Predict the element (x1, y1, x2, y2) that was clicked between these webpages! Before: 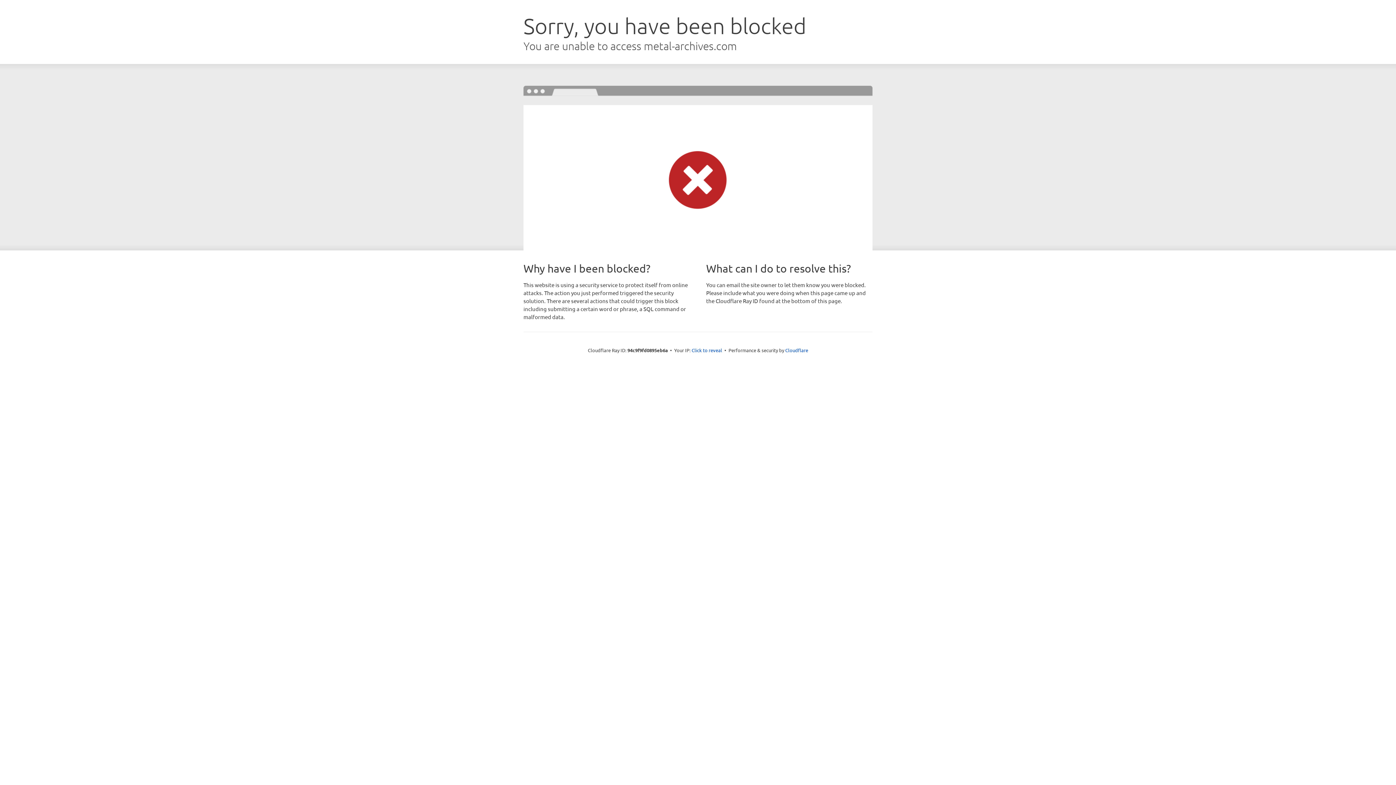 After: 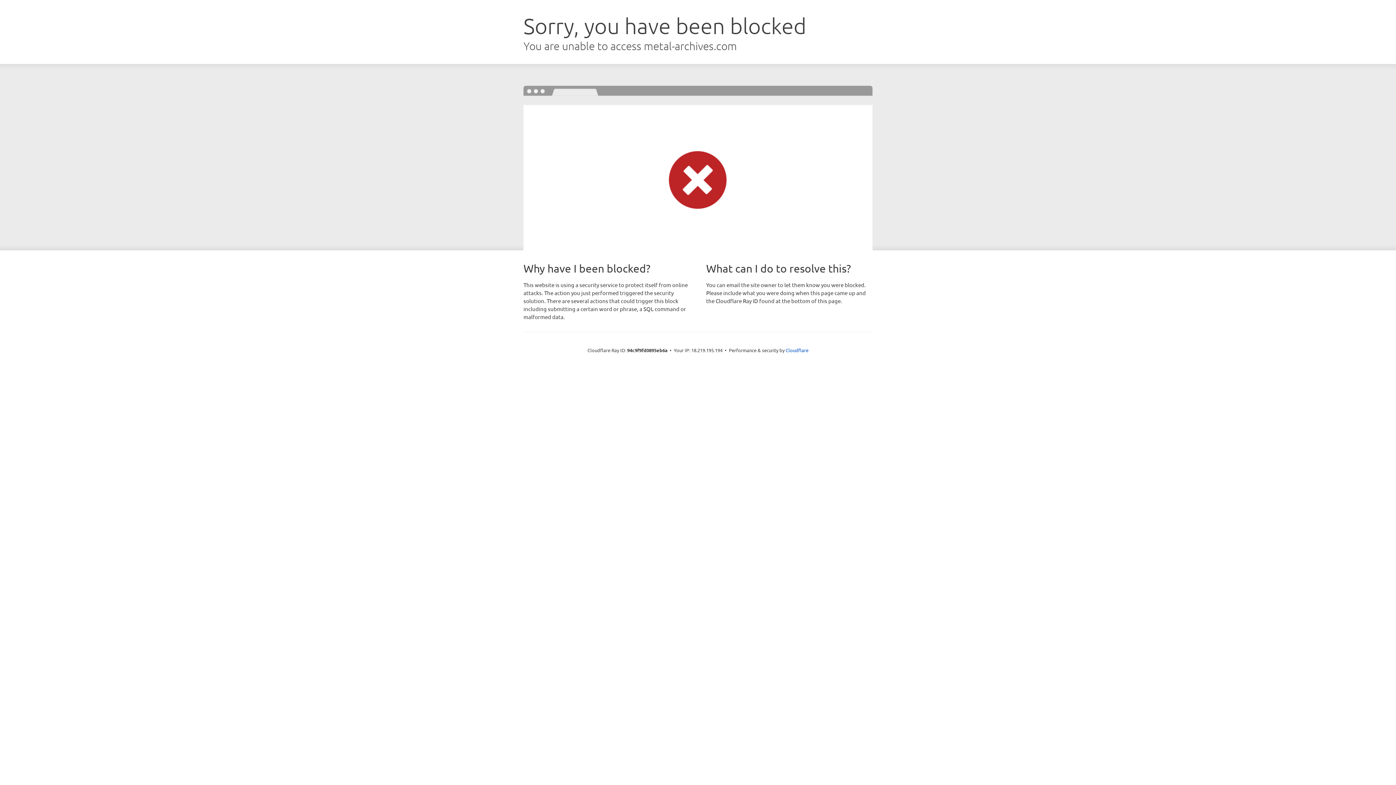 Action: label: Click to reveal bbox: (691, 346, 722, 353)